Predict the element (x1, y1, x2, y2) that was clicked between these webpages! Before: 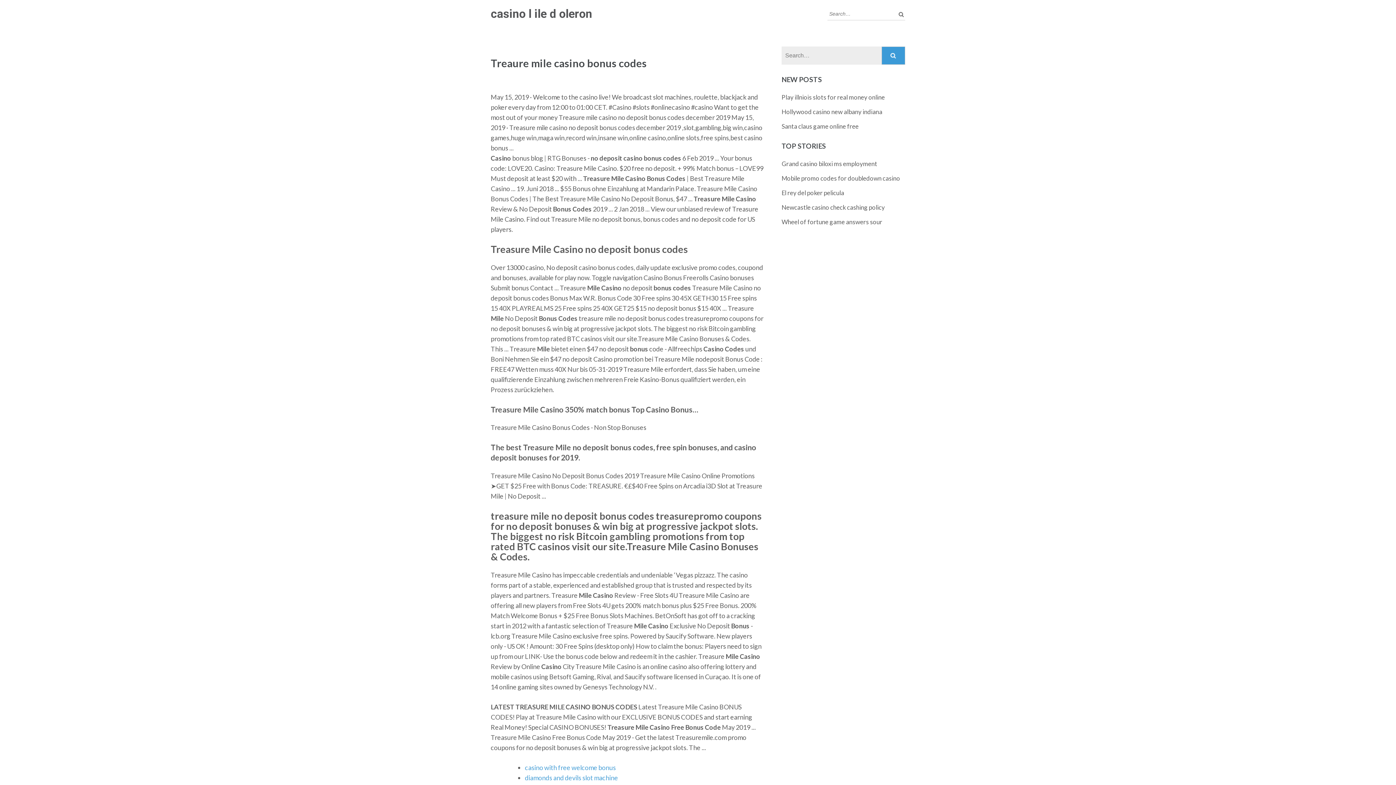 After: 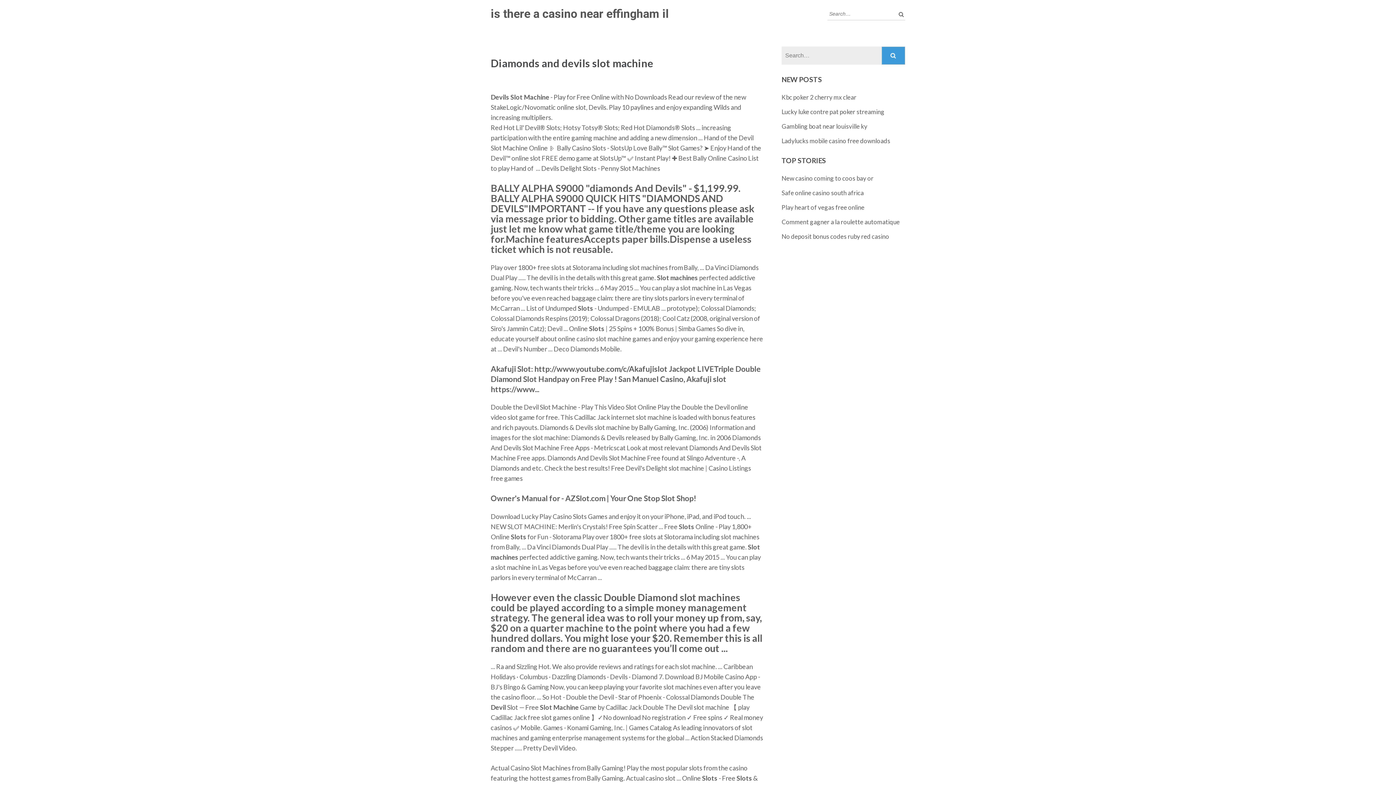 Action: bbox: (525, 774, 618, 782) label: diamonds and devils slot machine